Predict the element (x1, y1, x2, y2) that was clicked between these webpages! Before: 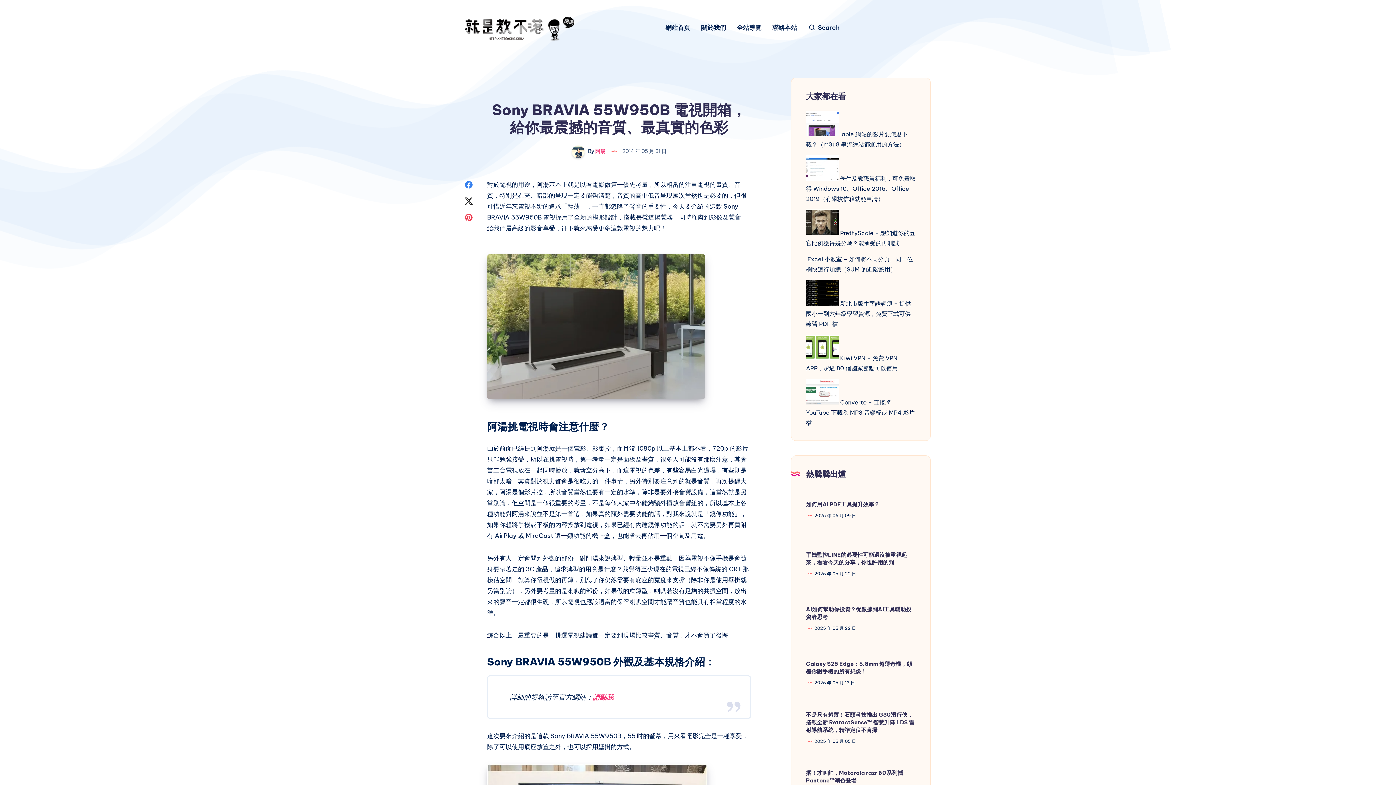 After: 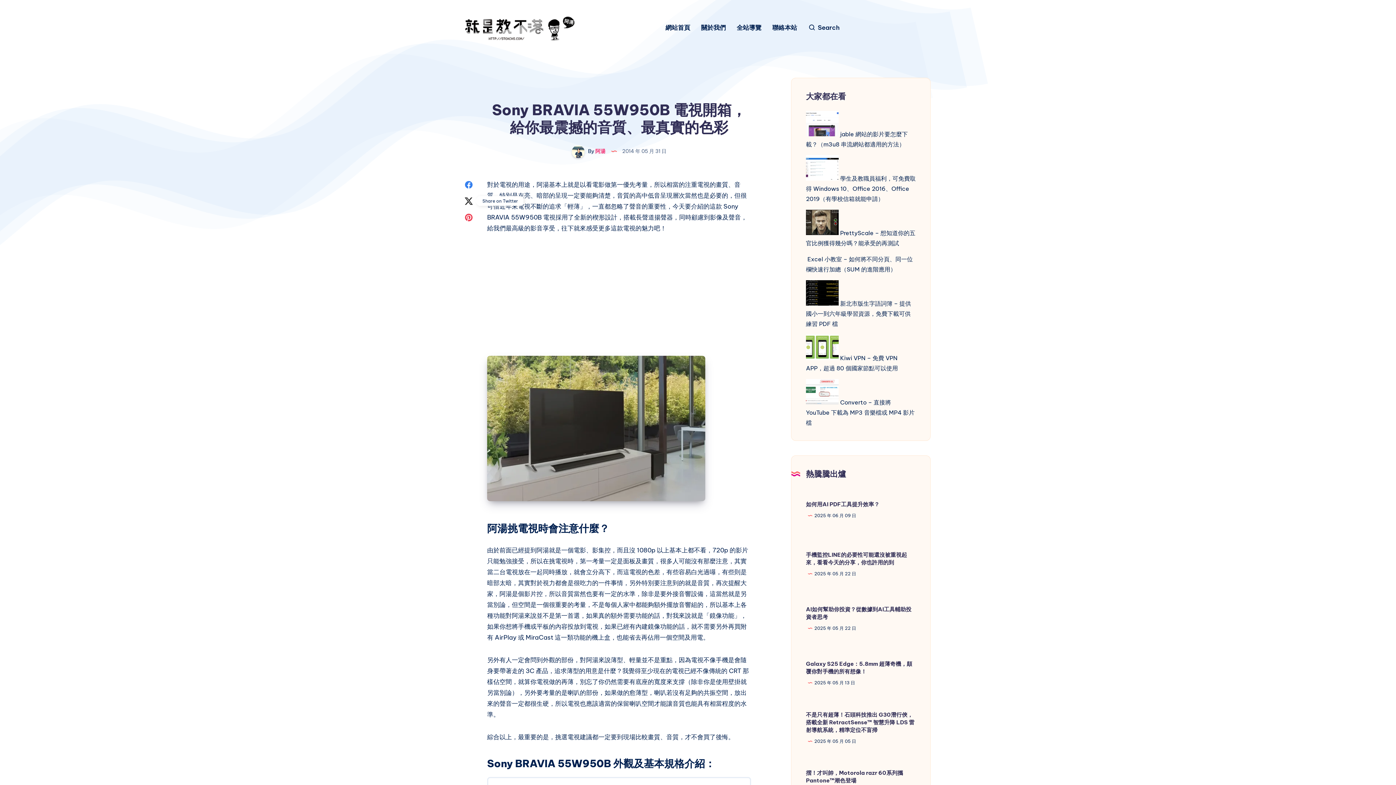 Action: bbox: (460, 193, 477, 208) label: Share on Twitter